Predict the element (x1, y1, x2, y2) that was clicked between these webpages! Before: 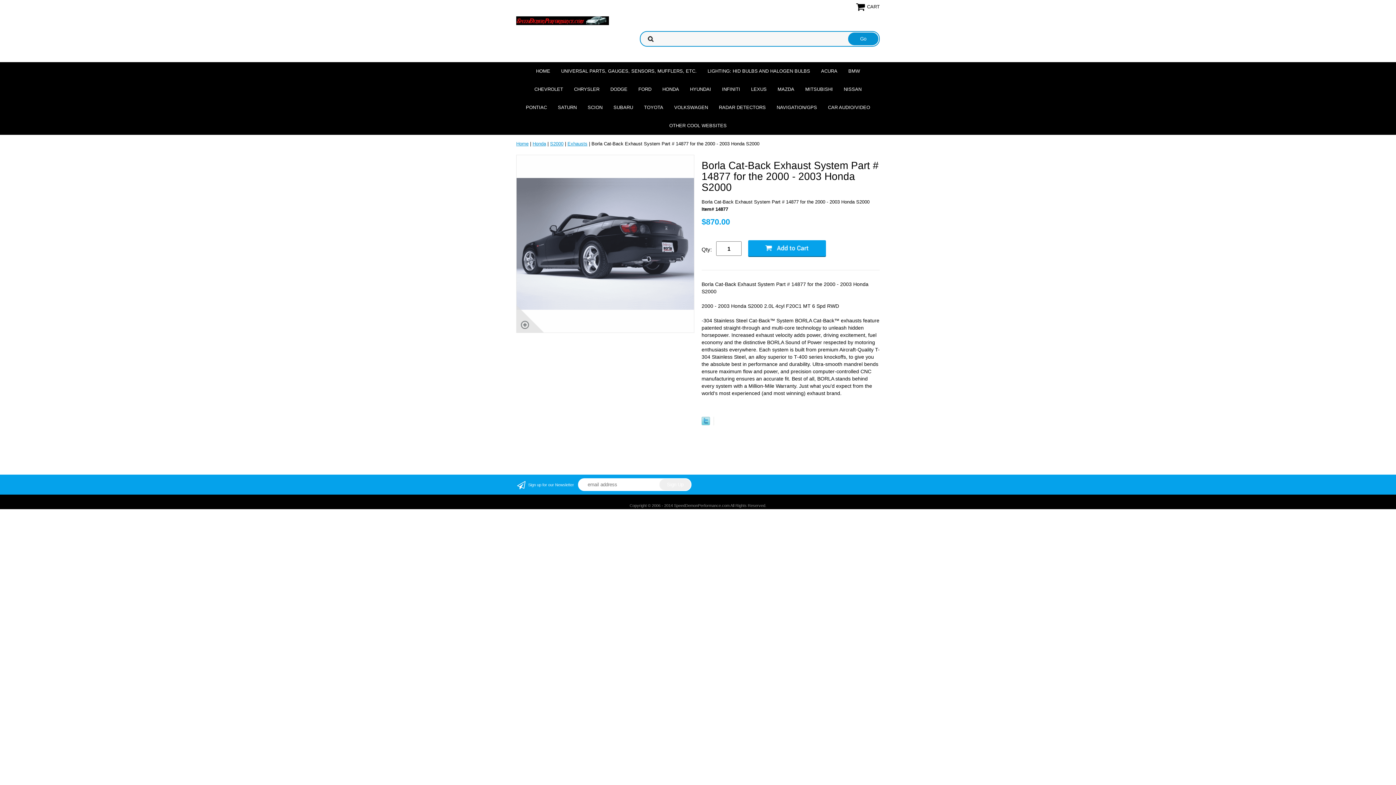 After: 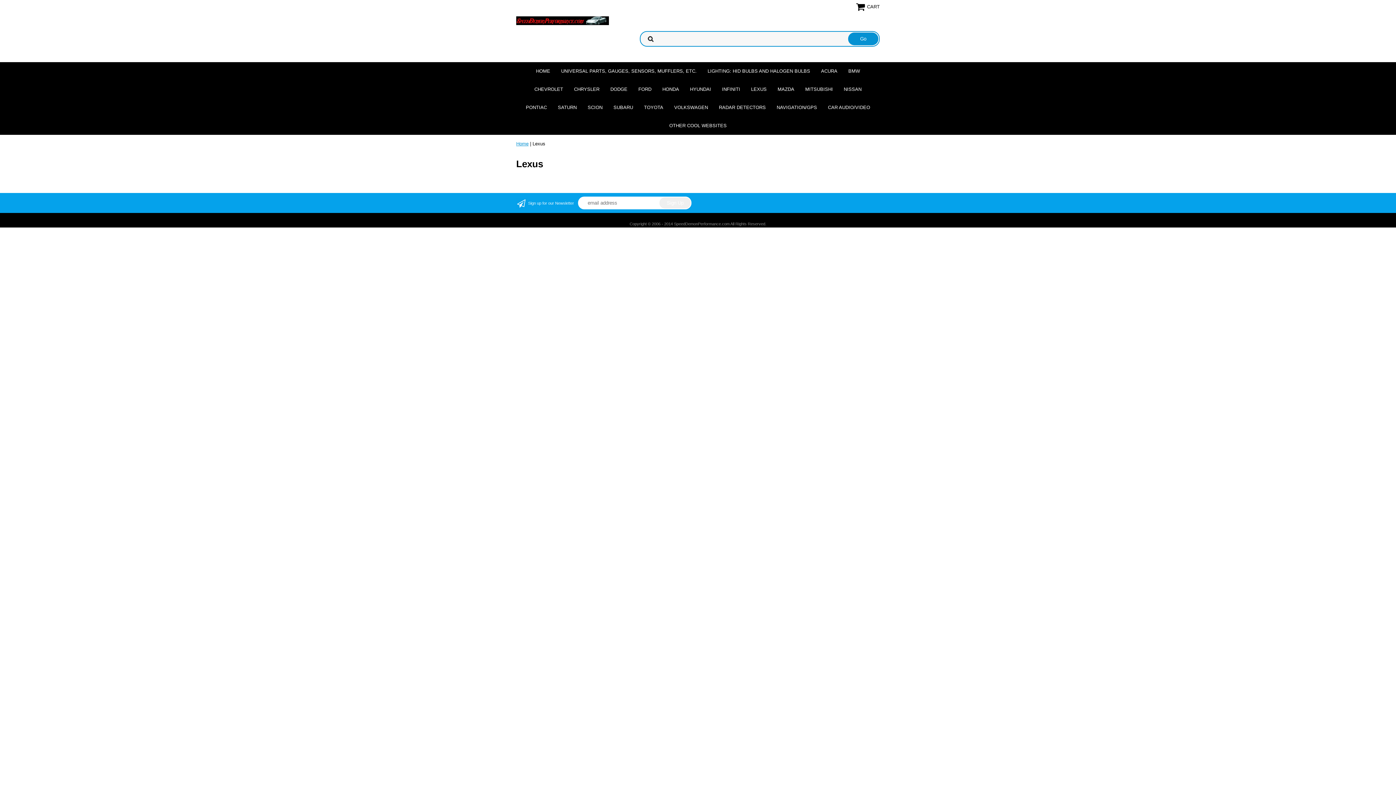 Action: bbox: (745, 80, 772, 98) label: LEXUS